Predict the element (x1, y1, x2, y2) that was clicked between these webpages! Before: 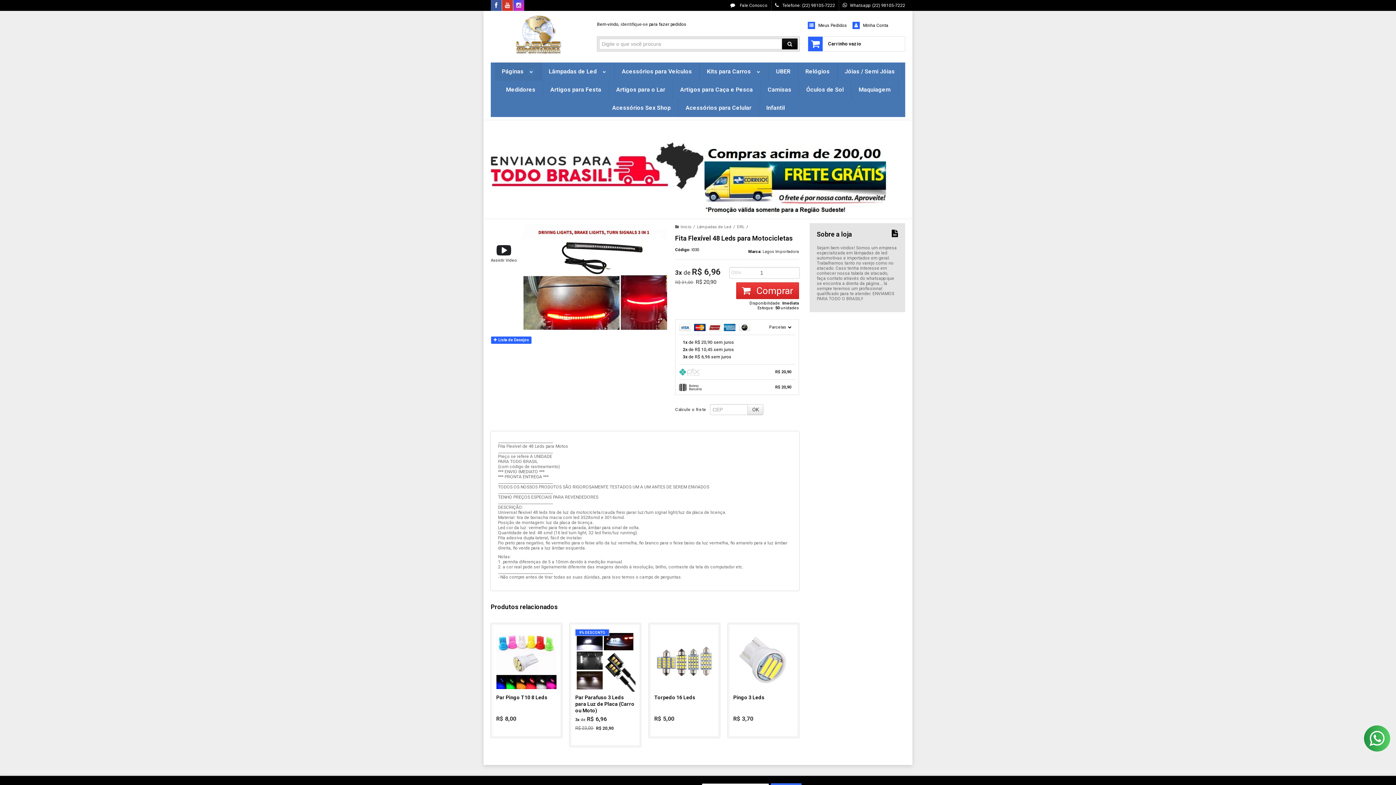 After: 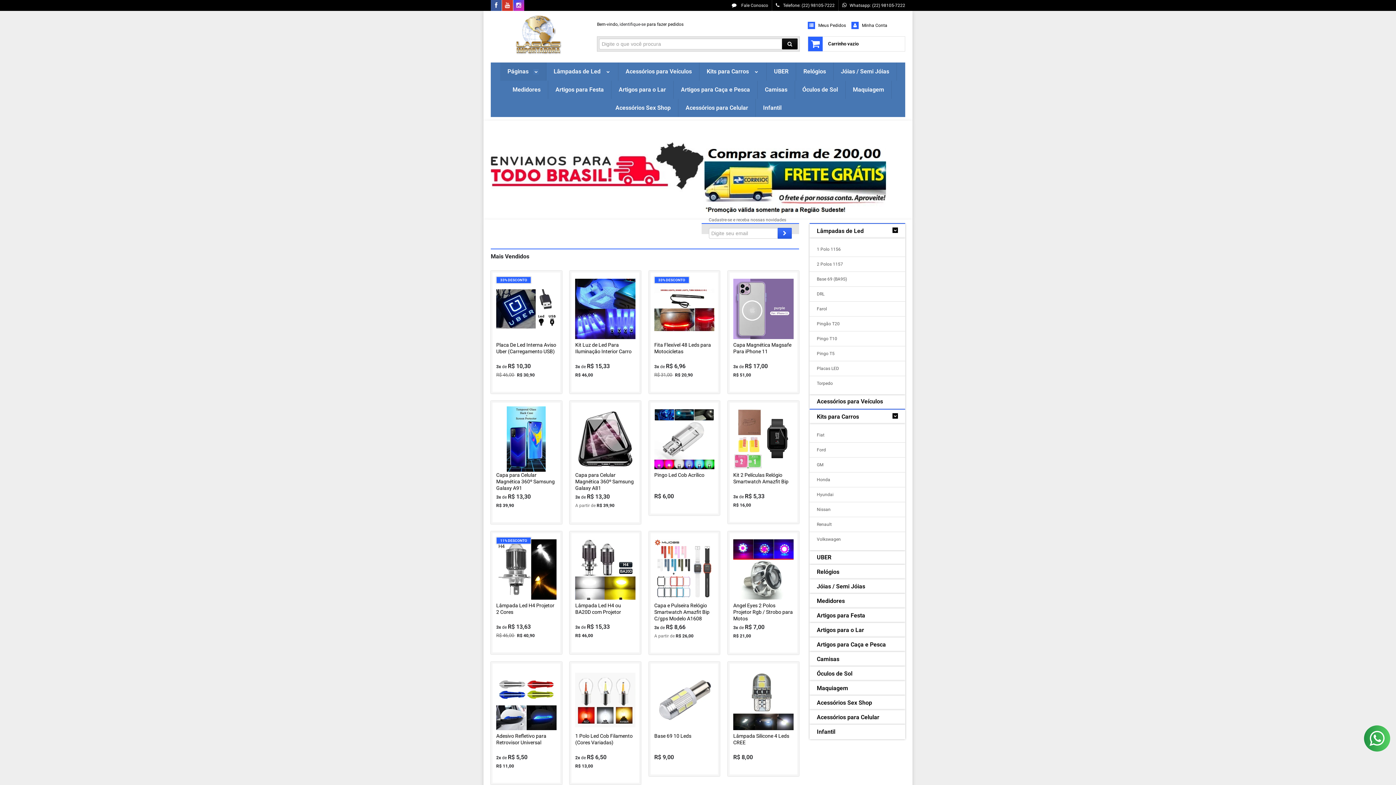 Action: bbox: (675, 224, 691, 229) label: Início